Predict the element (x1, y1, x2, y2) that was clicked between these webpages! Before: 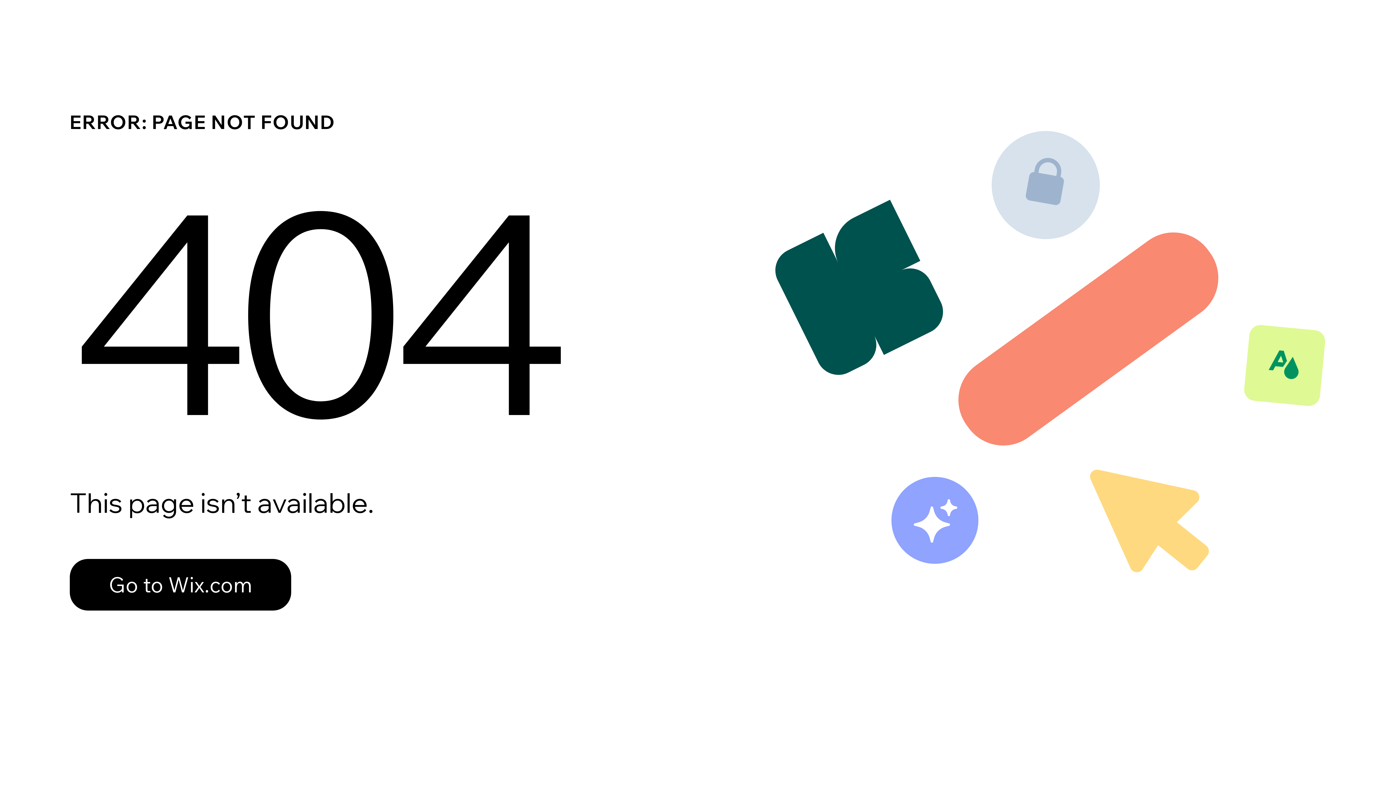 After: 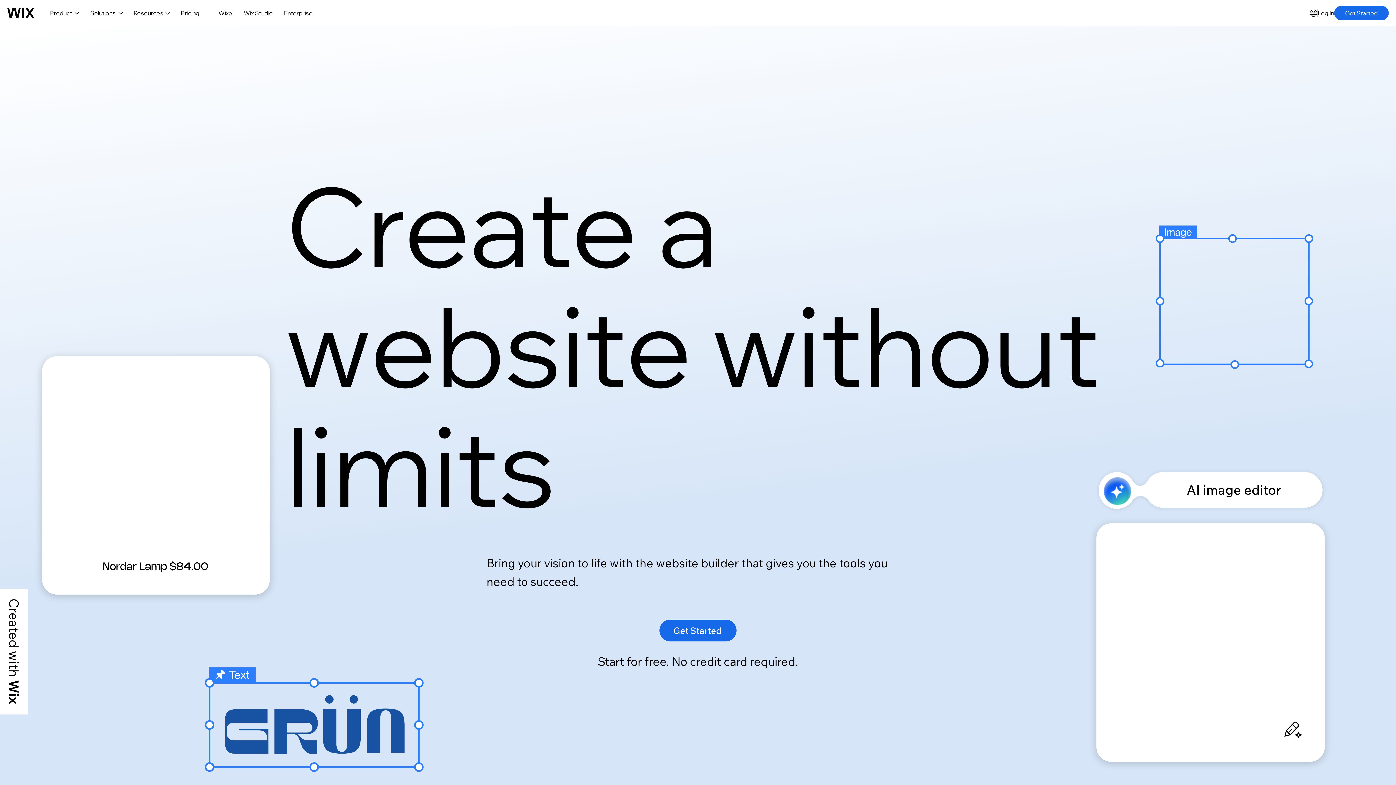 Action: label: Go to Wix.com bbox: (69, 543, 768, 620)